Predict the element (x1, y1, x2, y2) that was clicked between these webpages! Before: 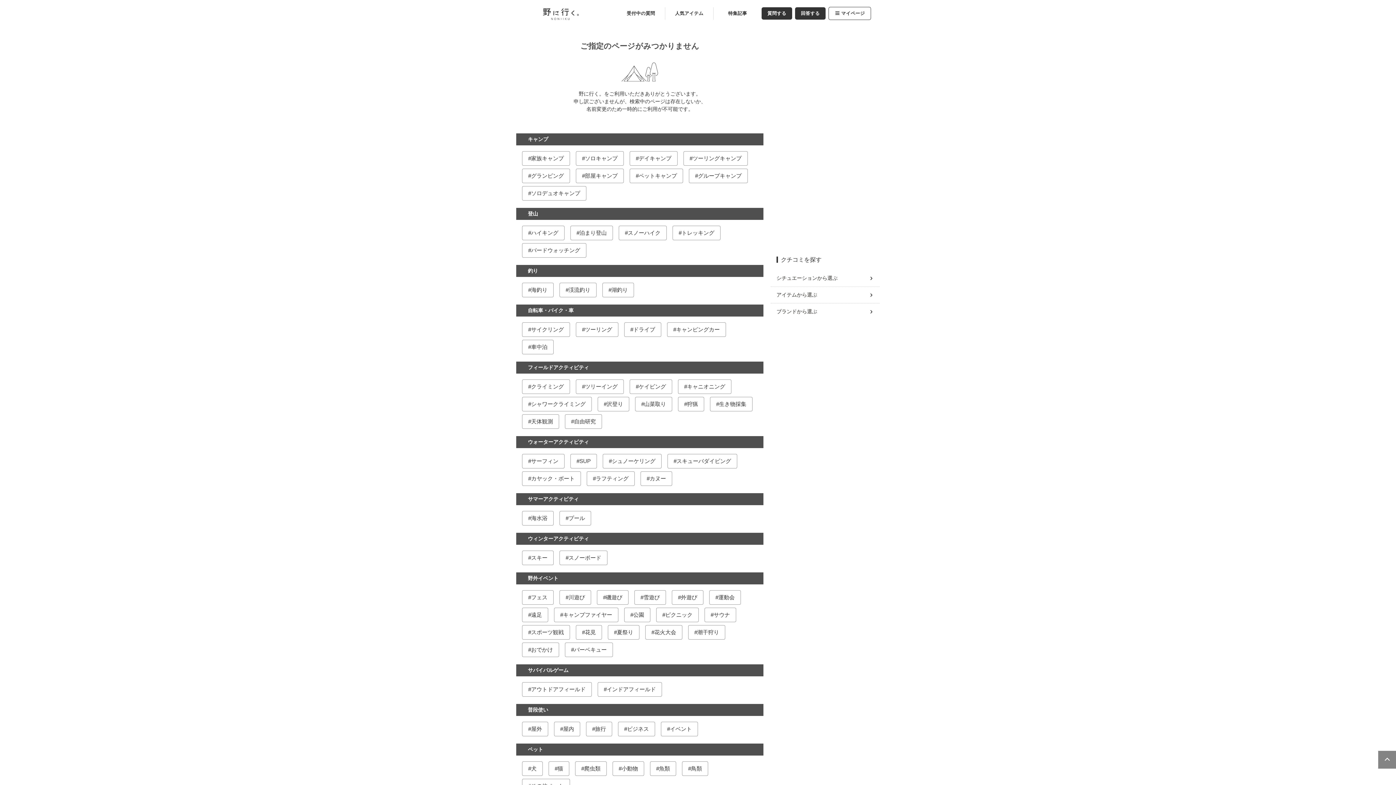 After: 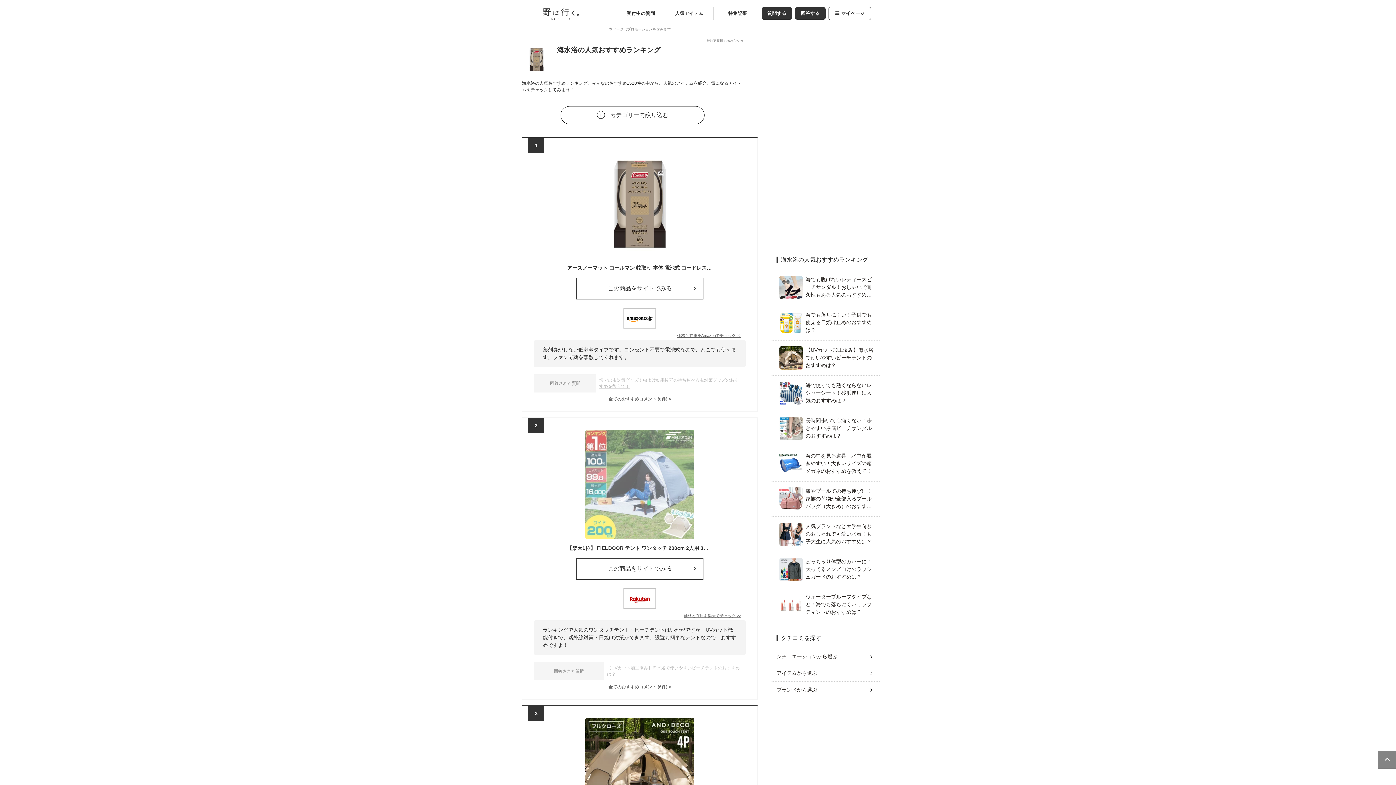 Action: bbox: (522, 511, 553, 525) label: 海水浴